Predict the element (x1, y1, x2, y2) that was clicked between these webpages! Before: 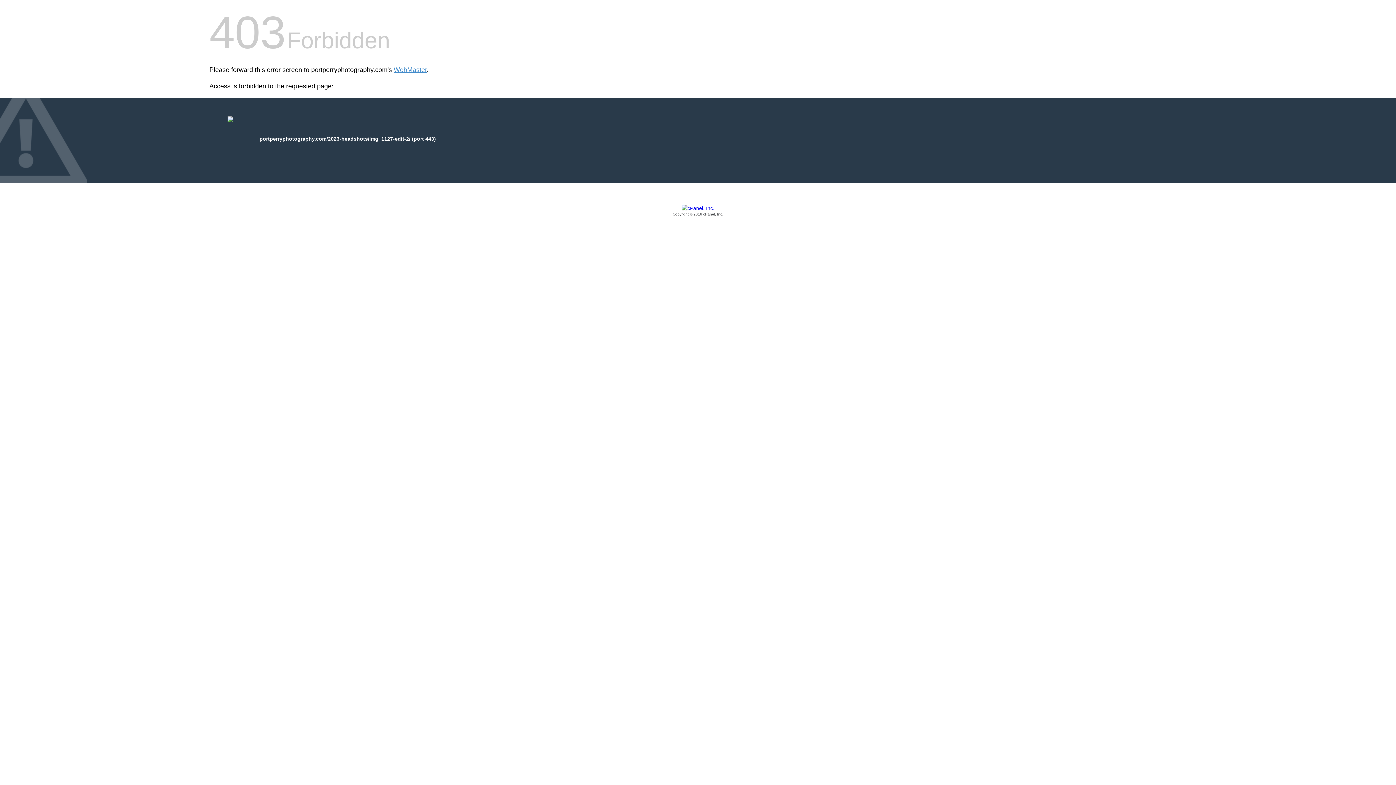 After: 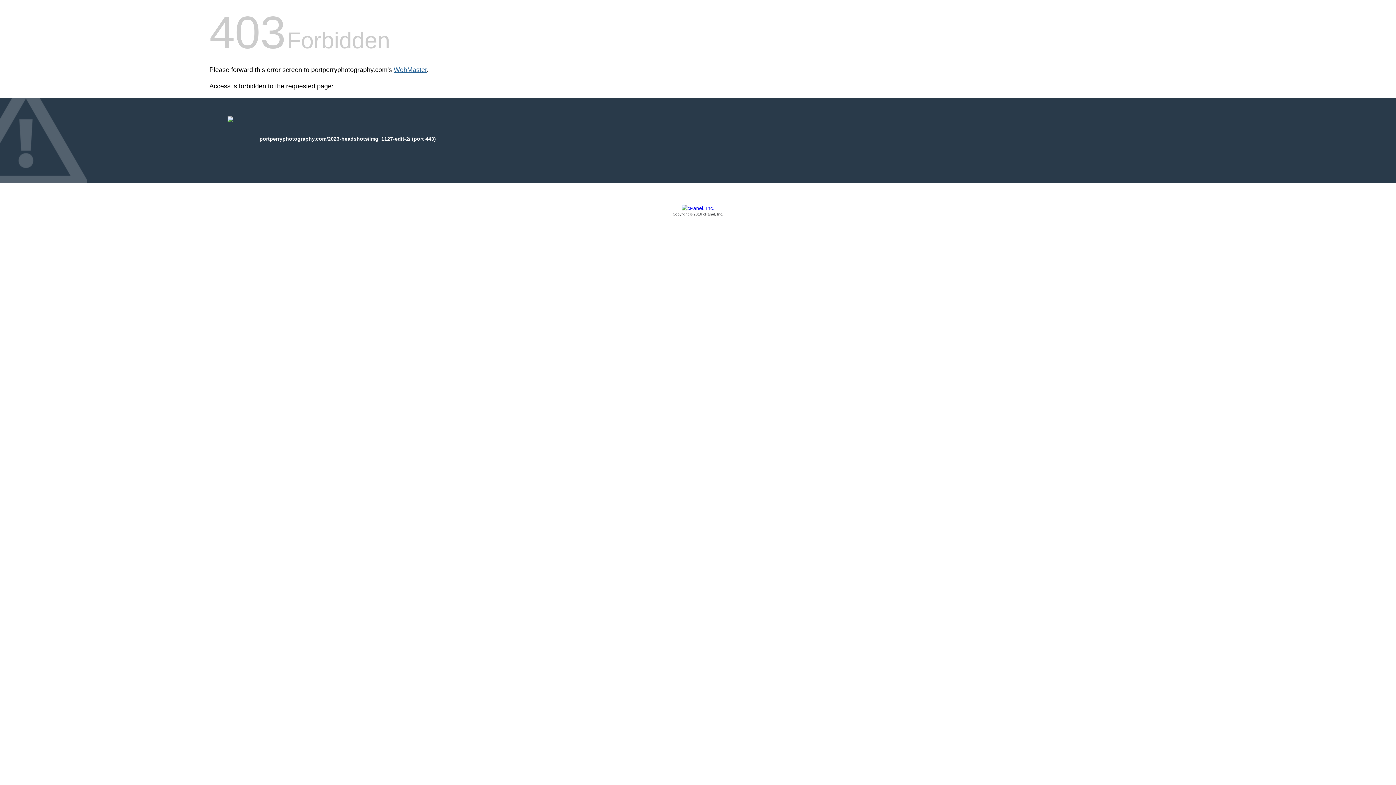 Action: bbox: (393, 66, 426, 73) label: WebMaster